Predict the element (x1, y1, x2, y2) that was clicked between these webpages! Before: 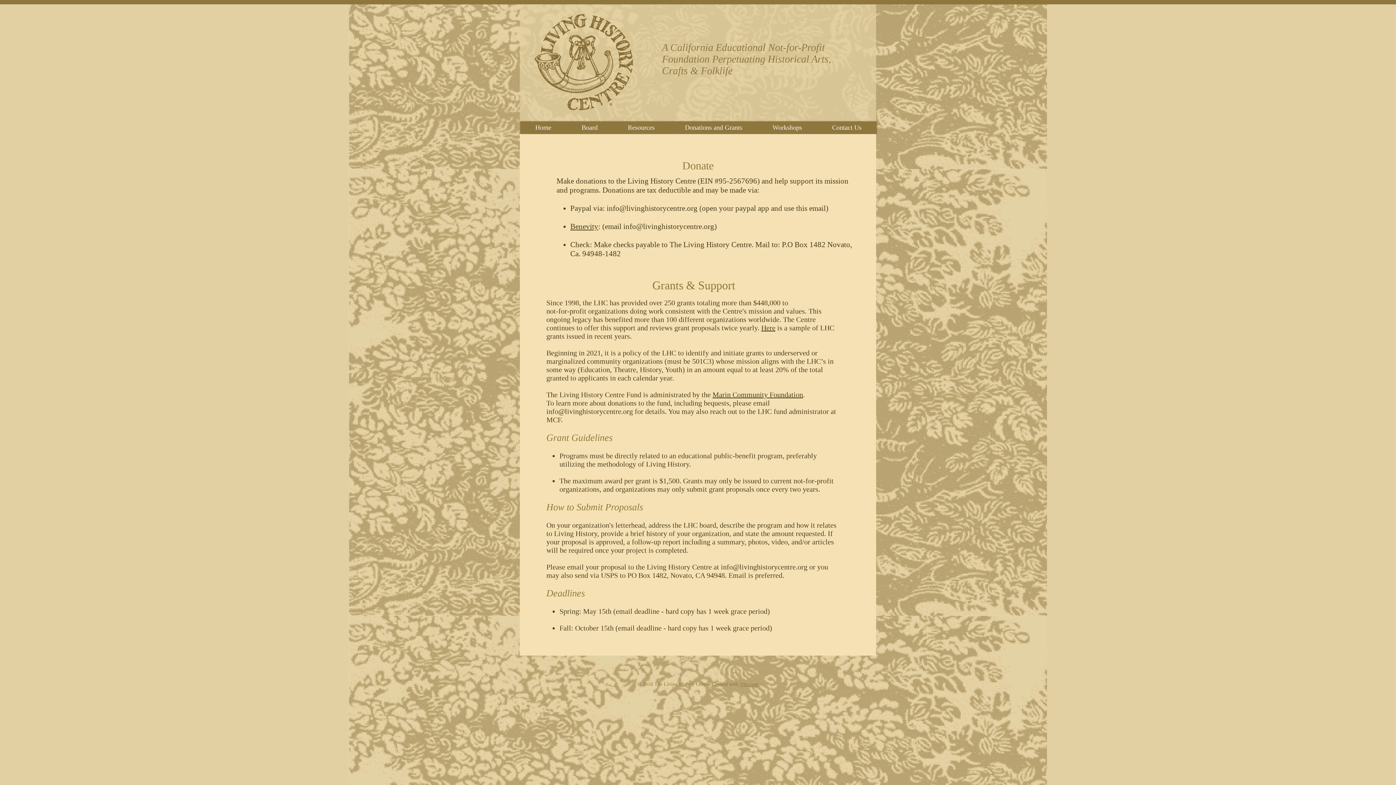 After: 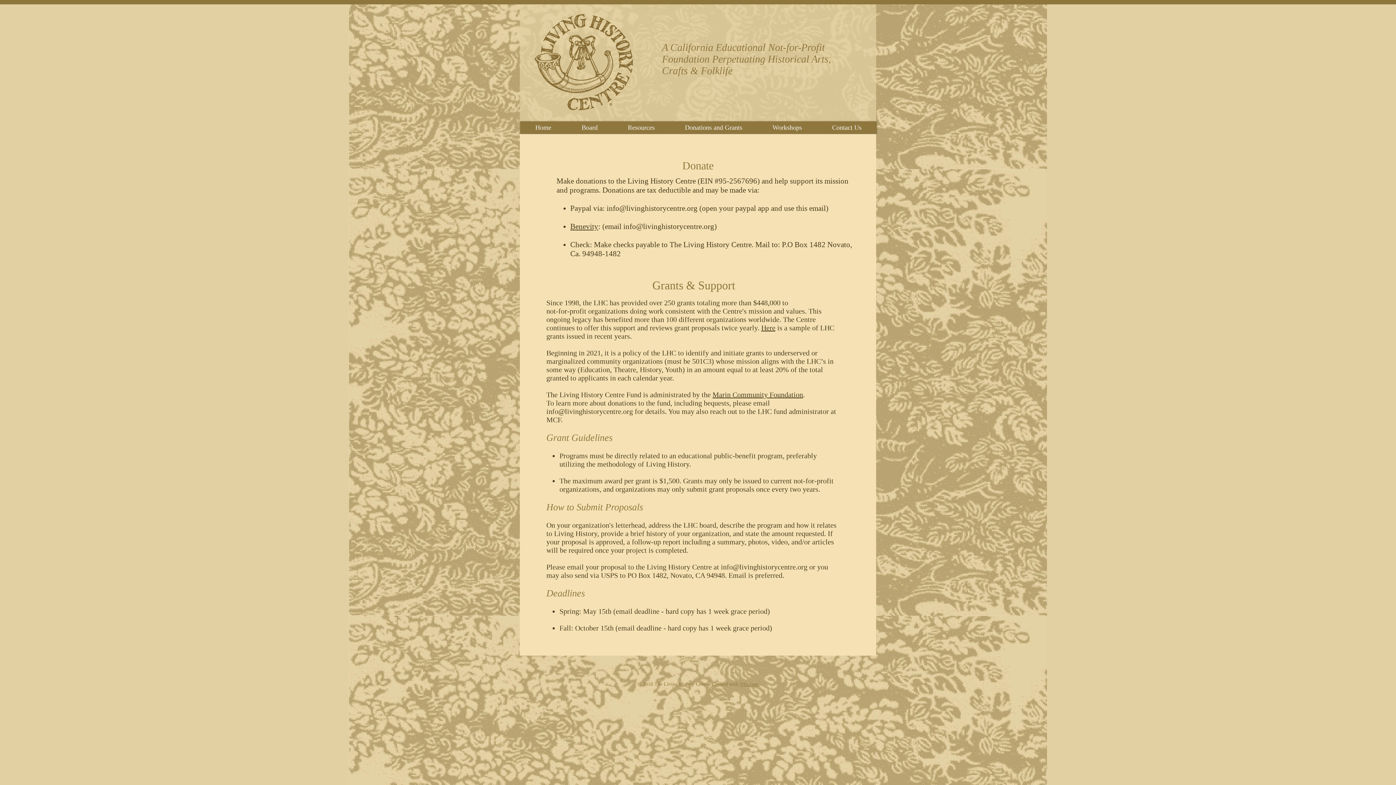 Action: label: Wix.com bbox: (740, 681, 758, 687)